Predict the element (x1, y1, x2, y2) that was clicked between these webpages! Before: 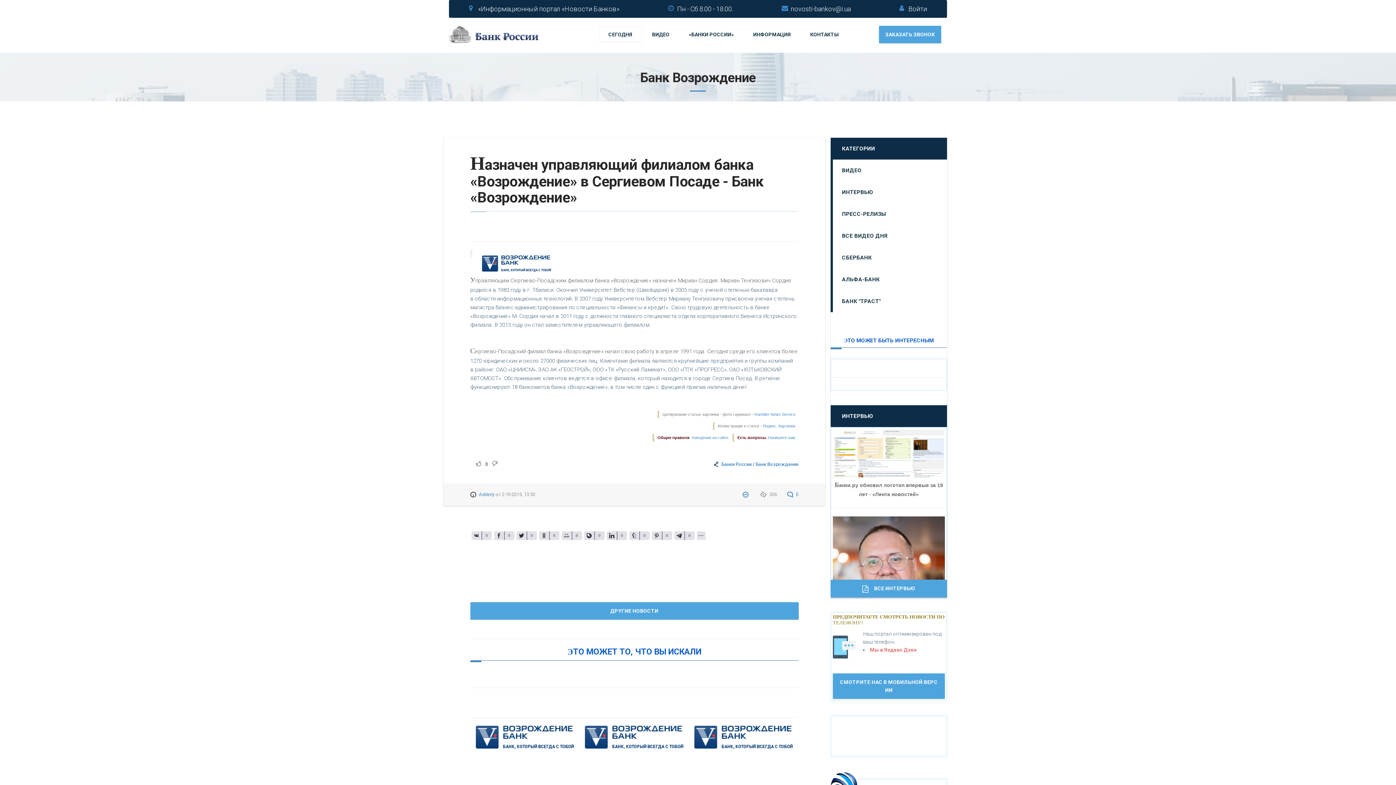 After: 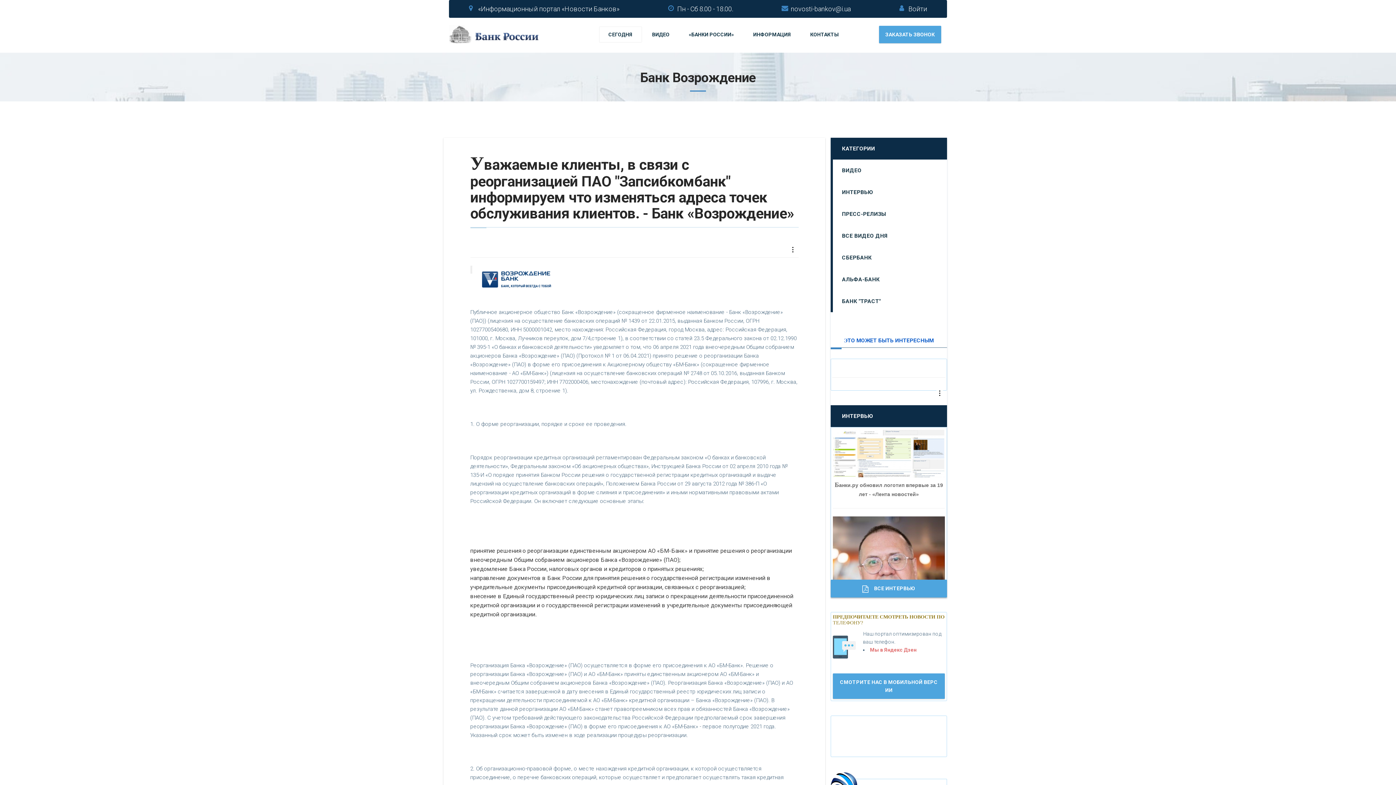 Action: bbox: (585, 726, 683, 801)